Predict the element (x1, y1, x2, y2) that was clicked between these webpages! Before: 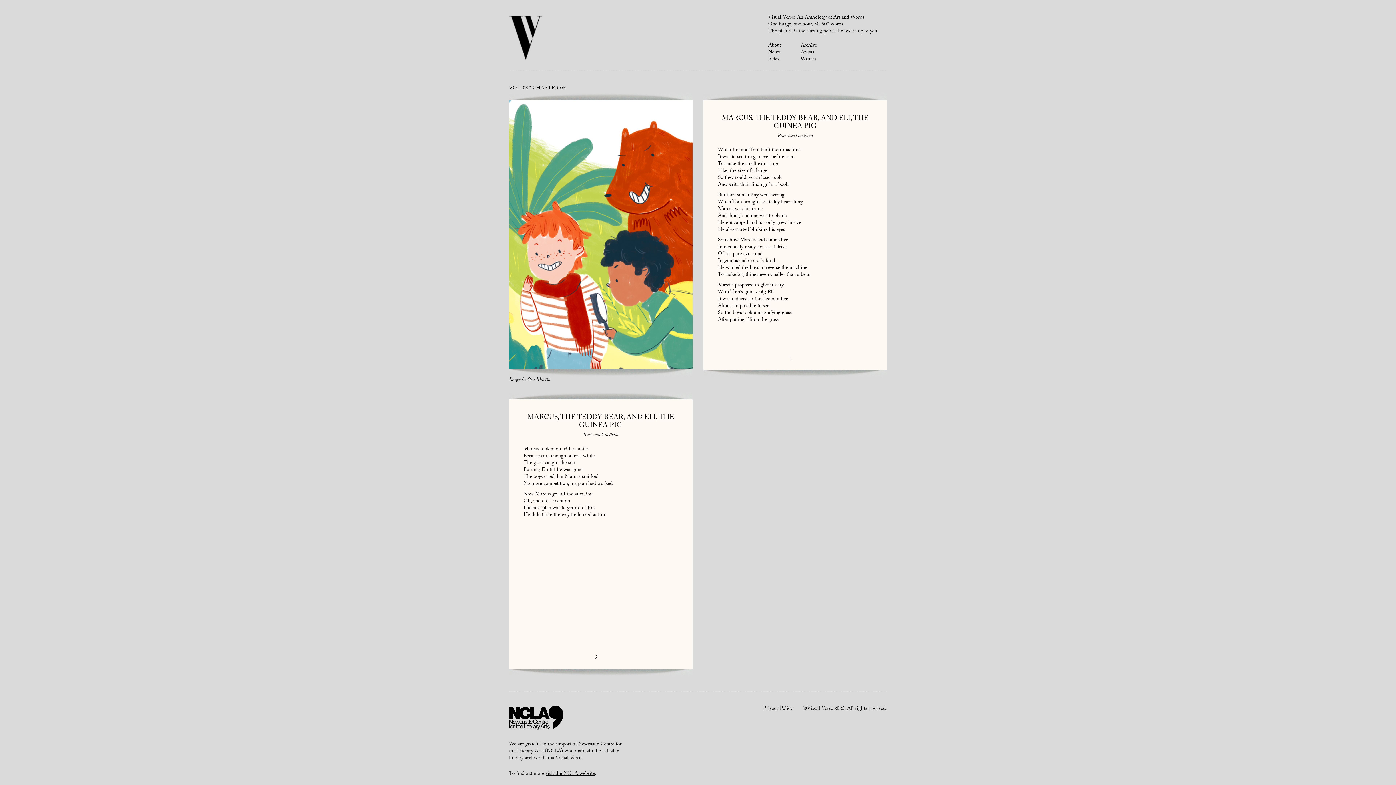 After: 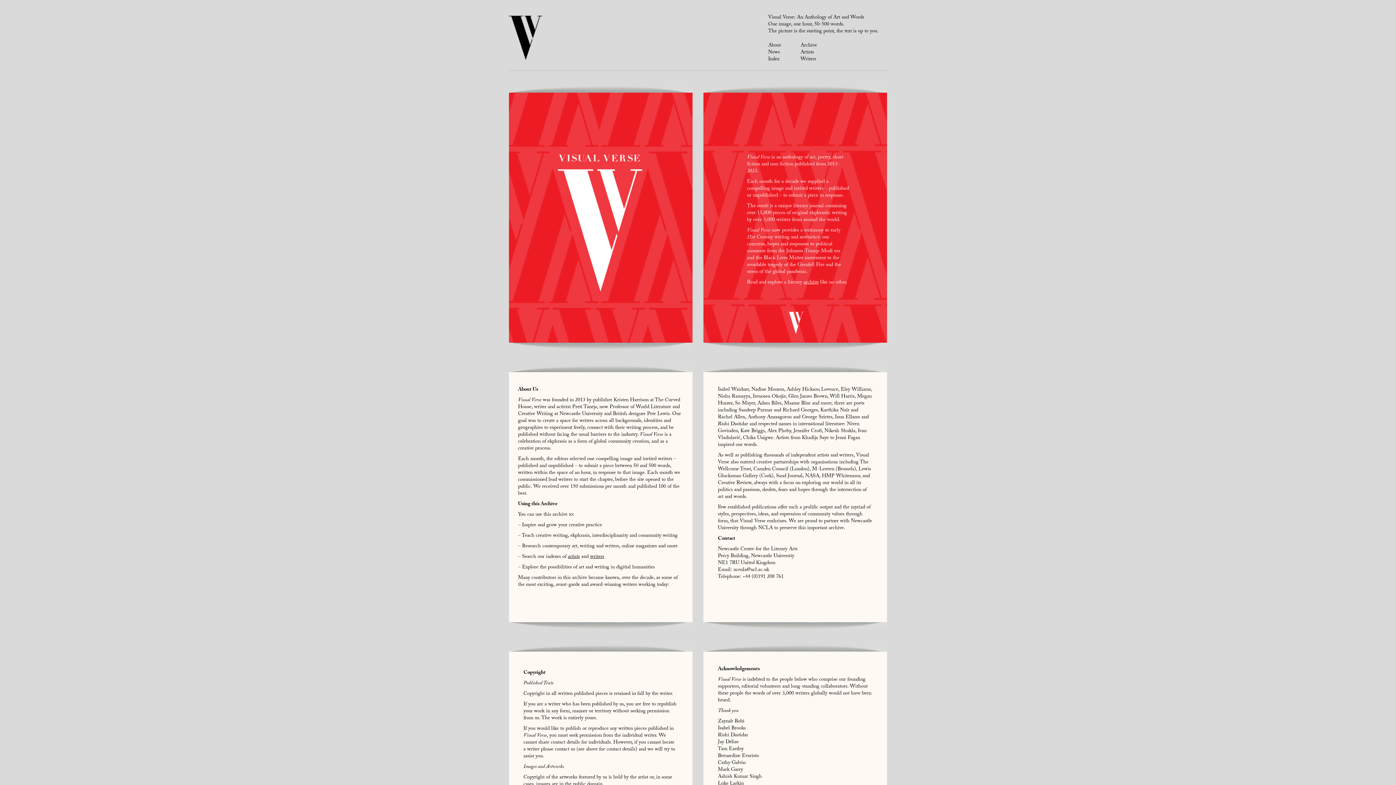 Action: bbox: (768, 41, 781, 50) label: About